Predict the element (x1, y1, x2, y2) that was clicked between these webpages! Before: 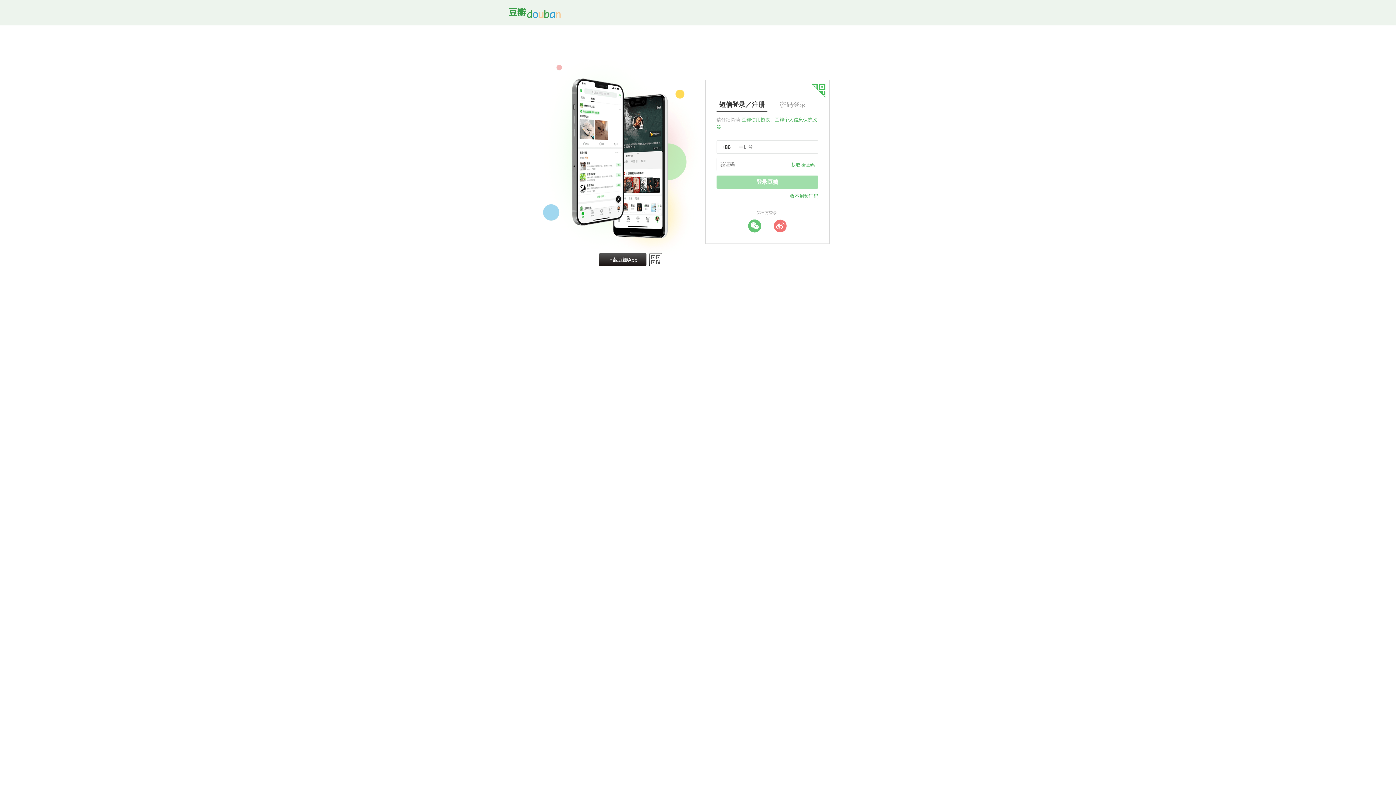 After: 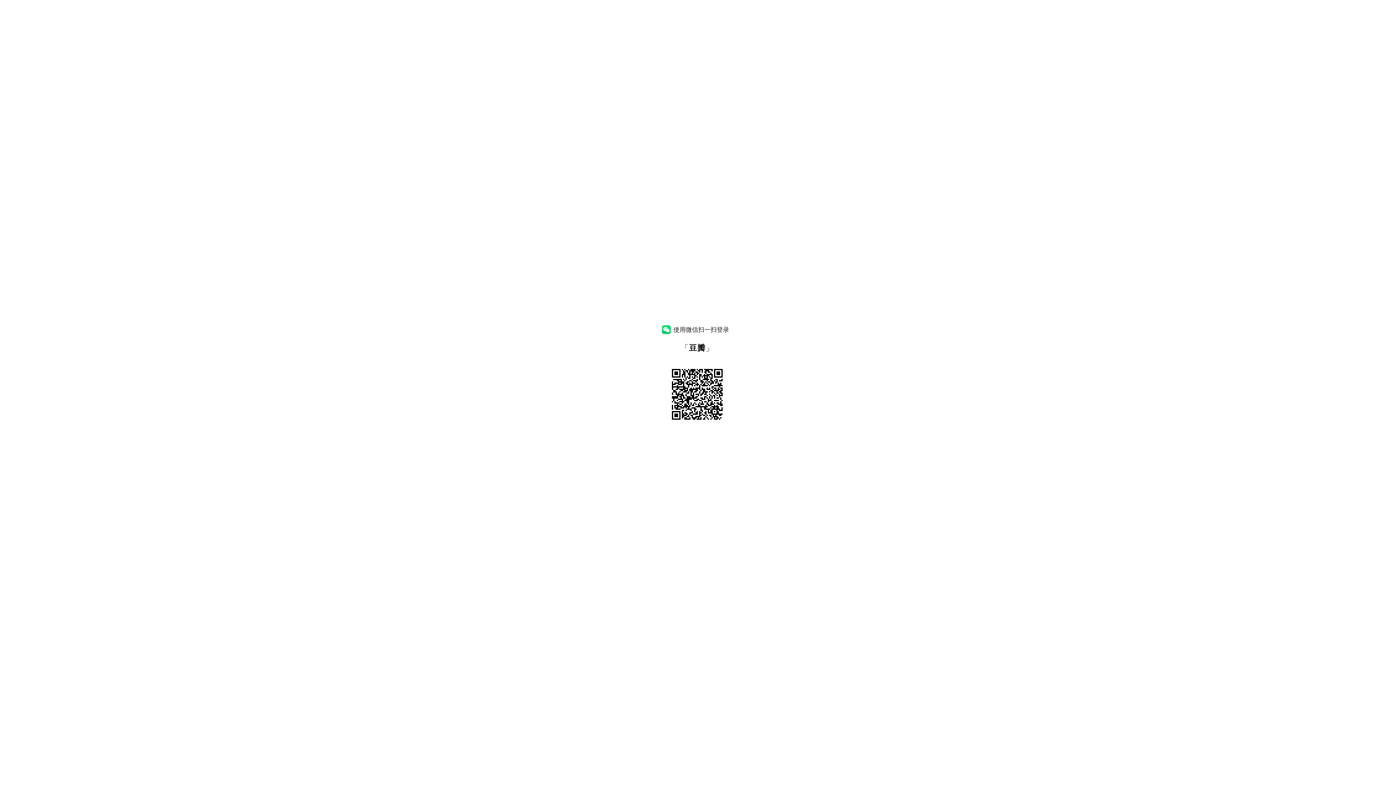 Action: label: wechat bbox: (748, 219, 761, 232)